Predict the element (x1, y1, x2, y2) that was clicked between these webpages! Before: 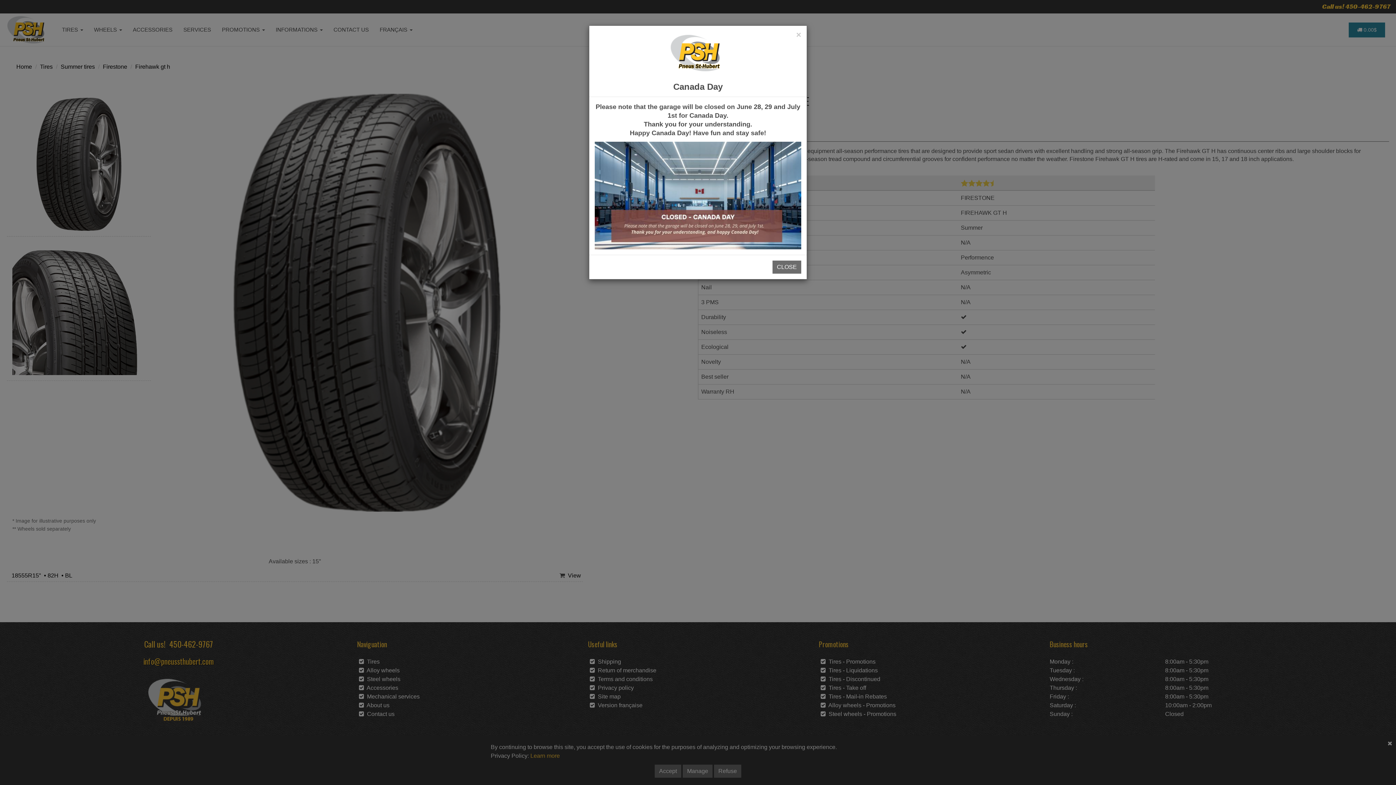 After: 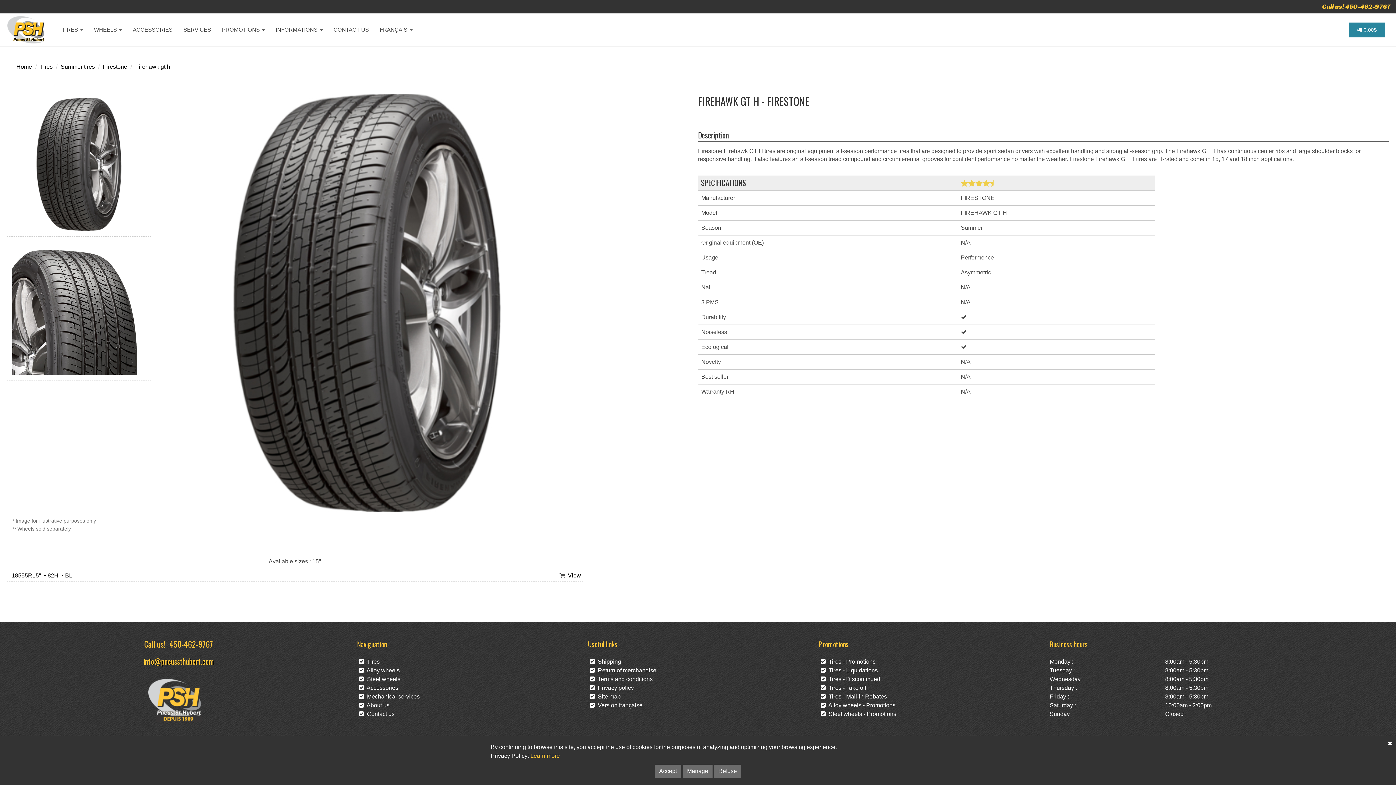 Action: label: CLOSE bbox: (772, 260, 801, 273)